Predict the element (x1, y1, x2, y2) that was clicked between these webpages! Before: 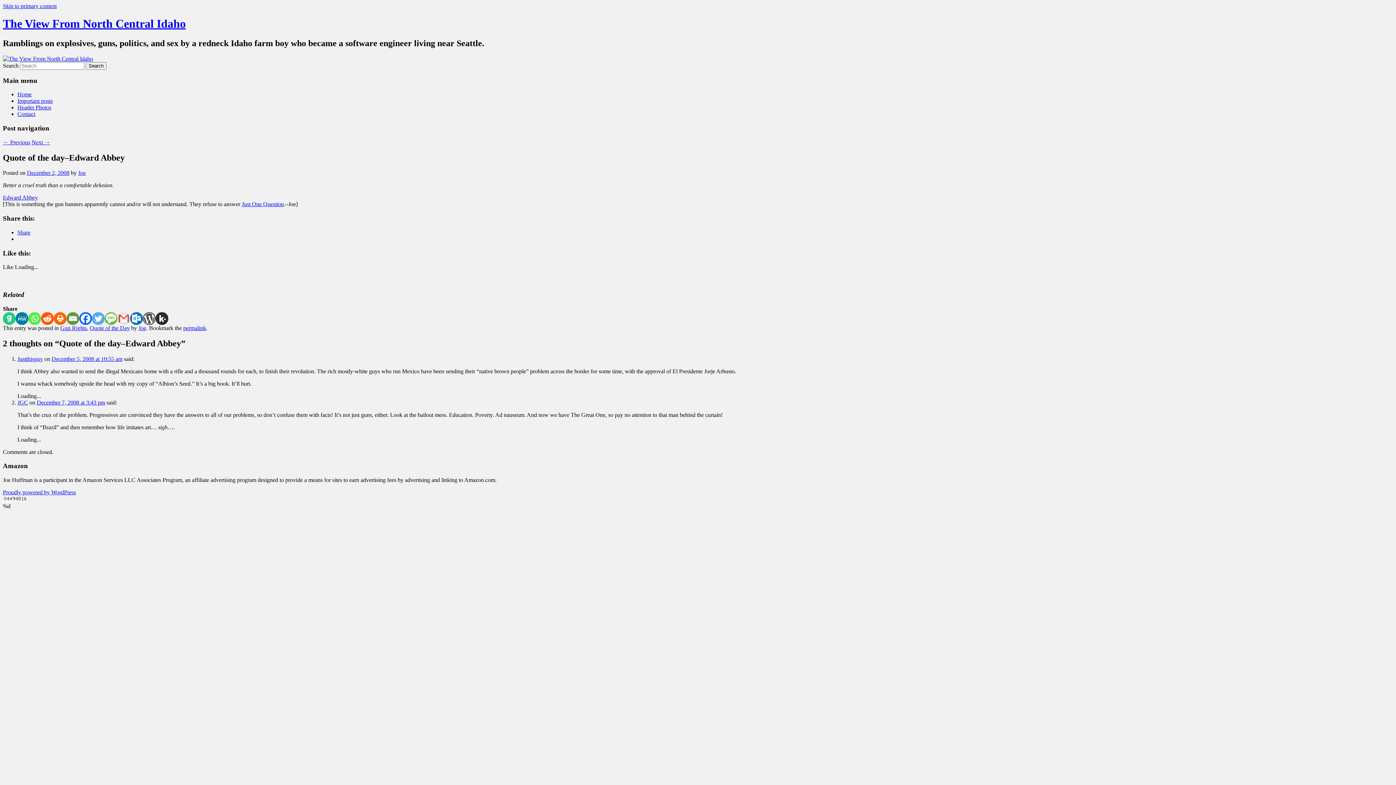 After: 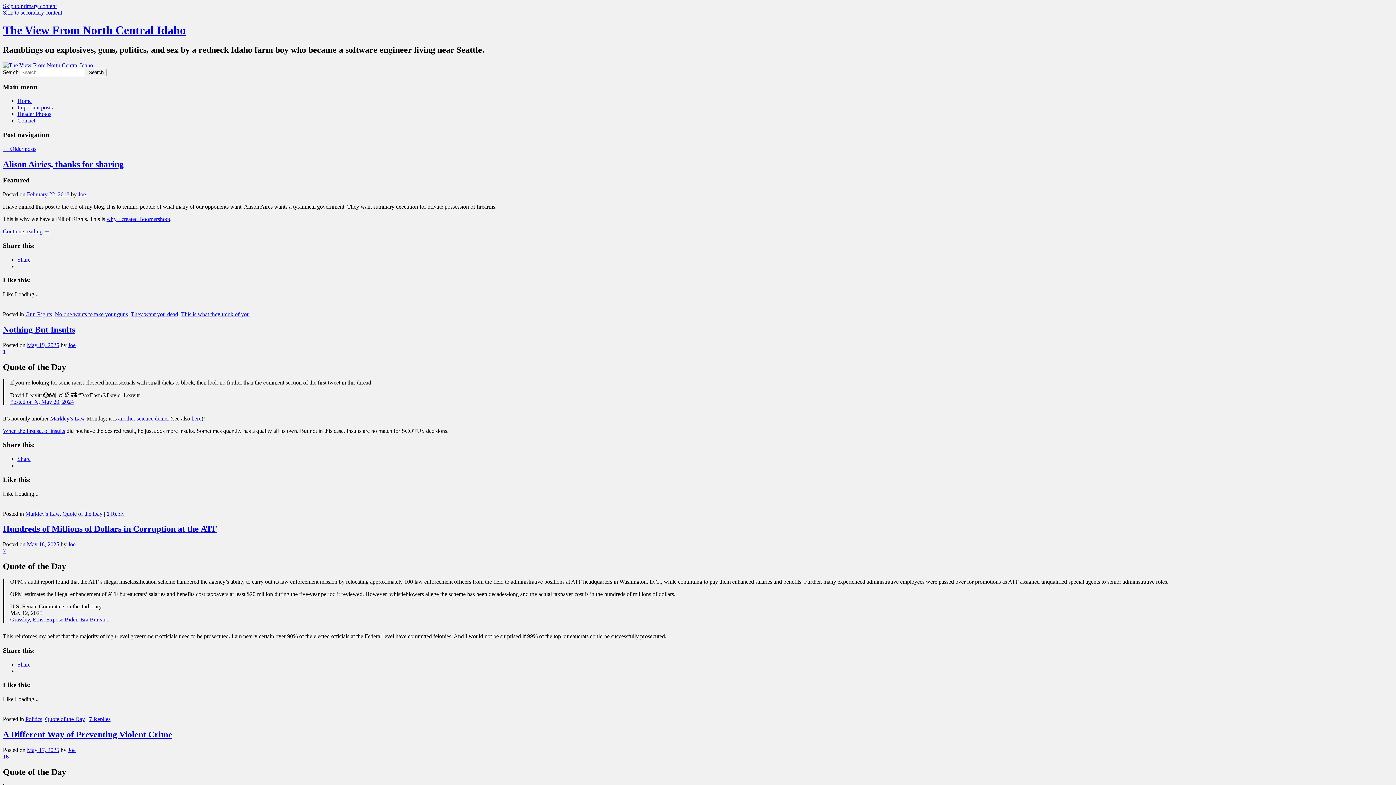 Action: bbox: (2, 55, 93, 61)